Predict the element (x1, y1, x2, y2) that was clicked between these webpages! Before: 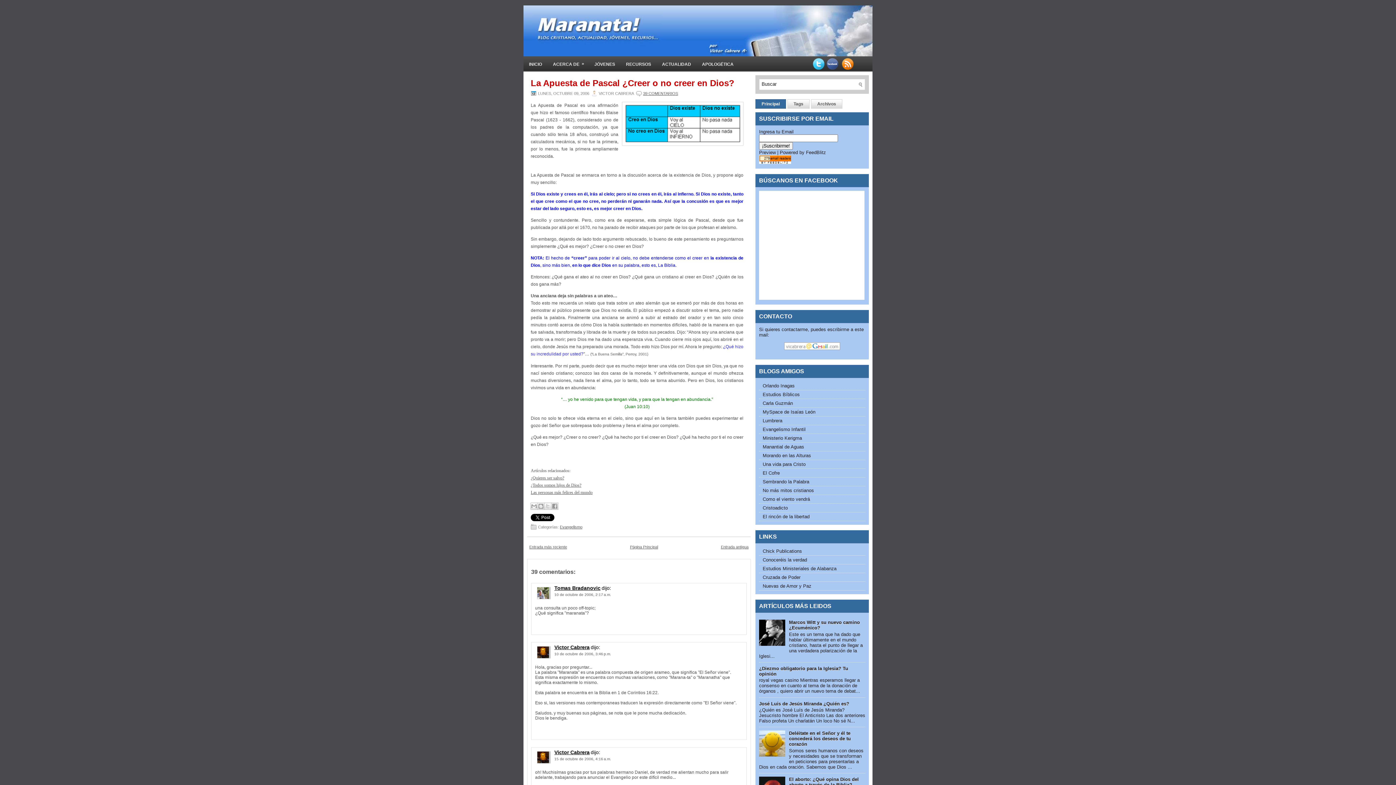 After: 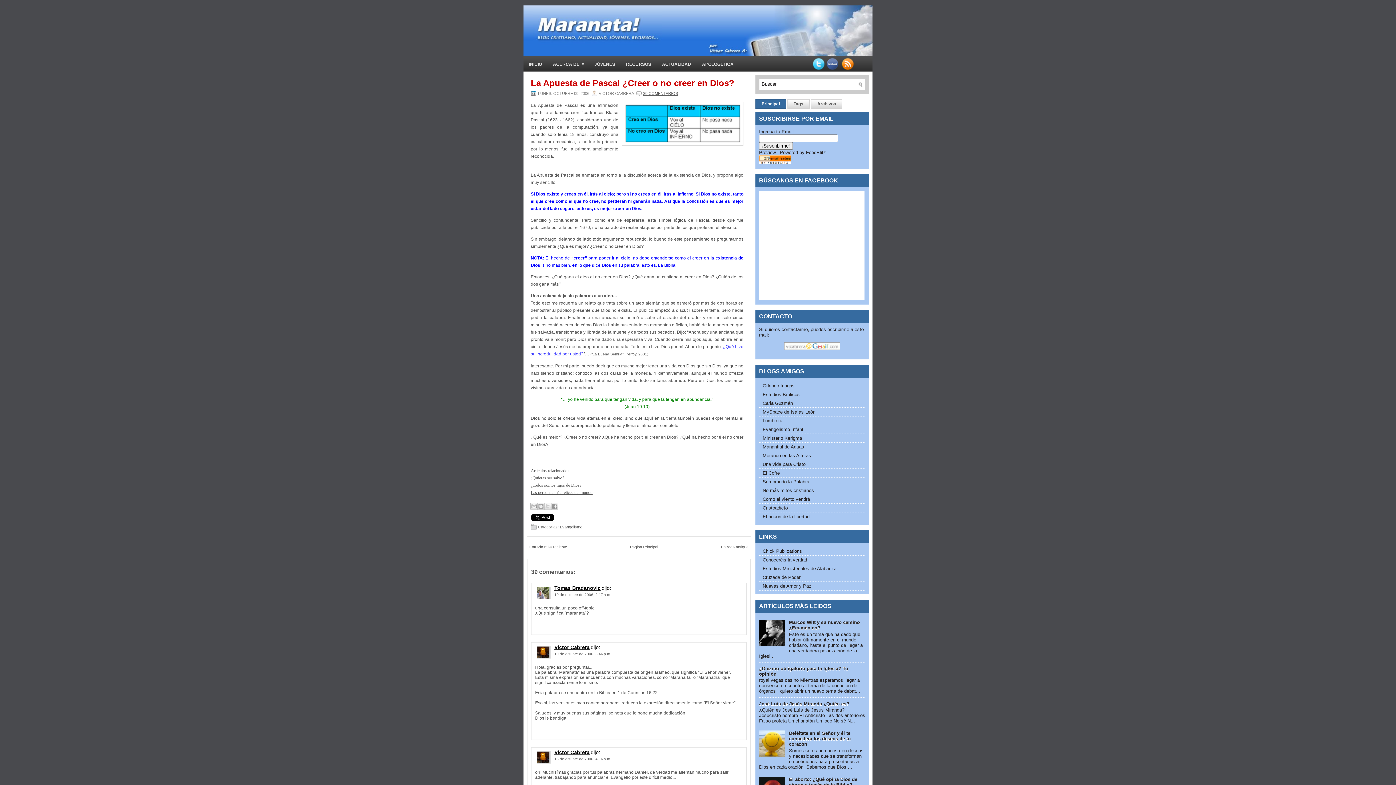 Action: bbox: (755, 99, 786, 108) label: Principal